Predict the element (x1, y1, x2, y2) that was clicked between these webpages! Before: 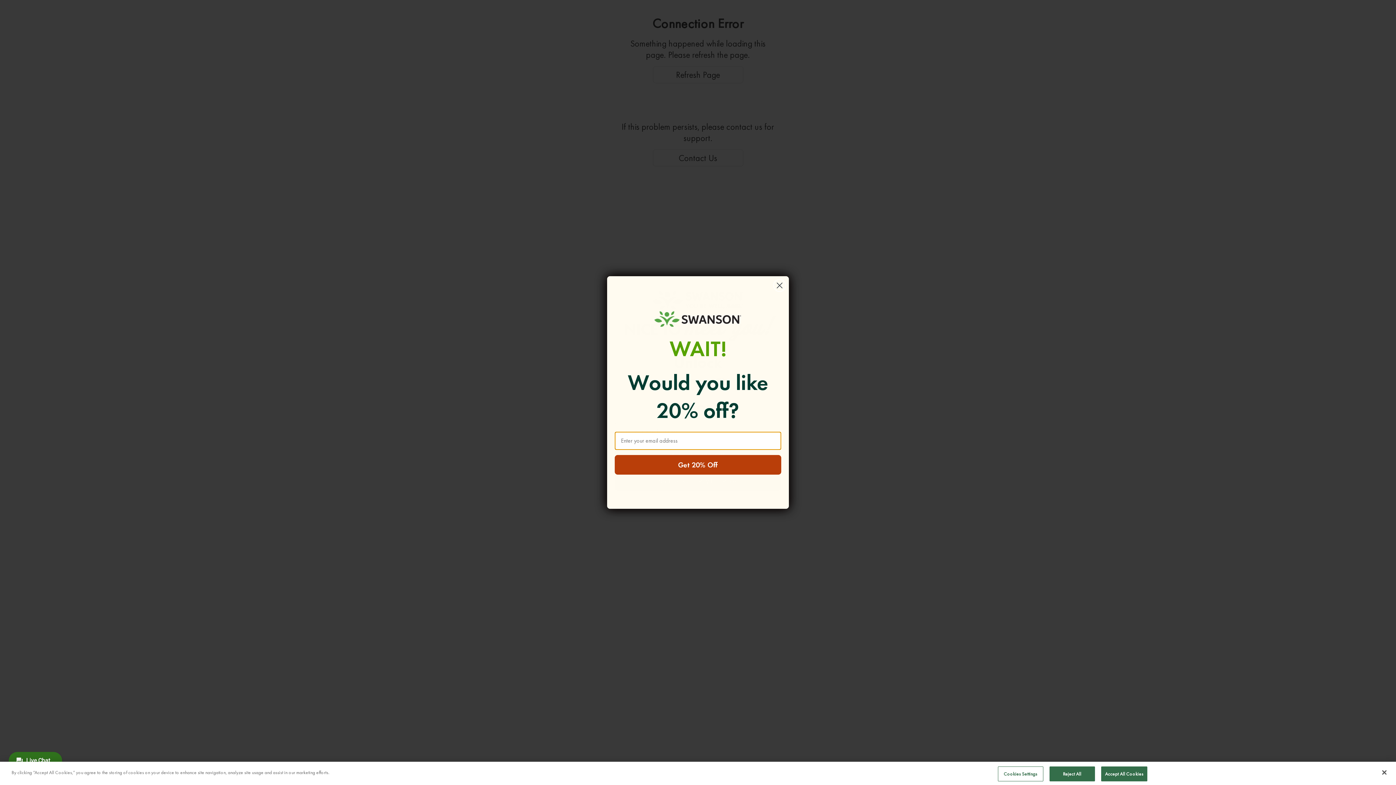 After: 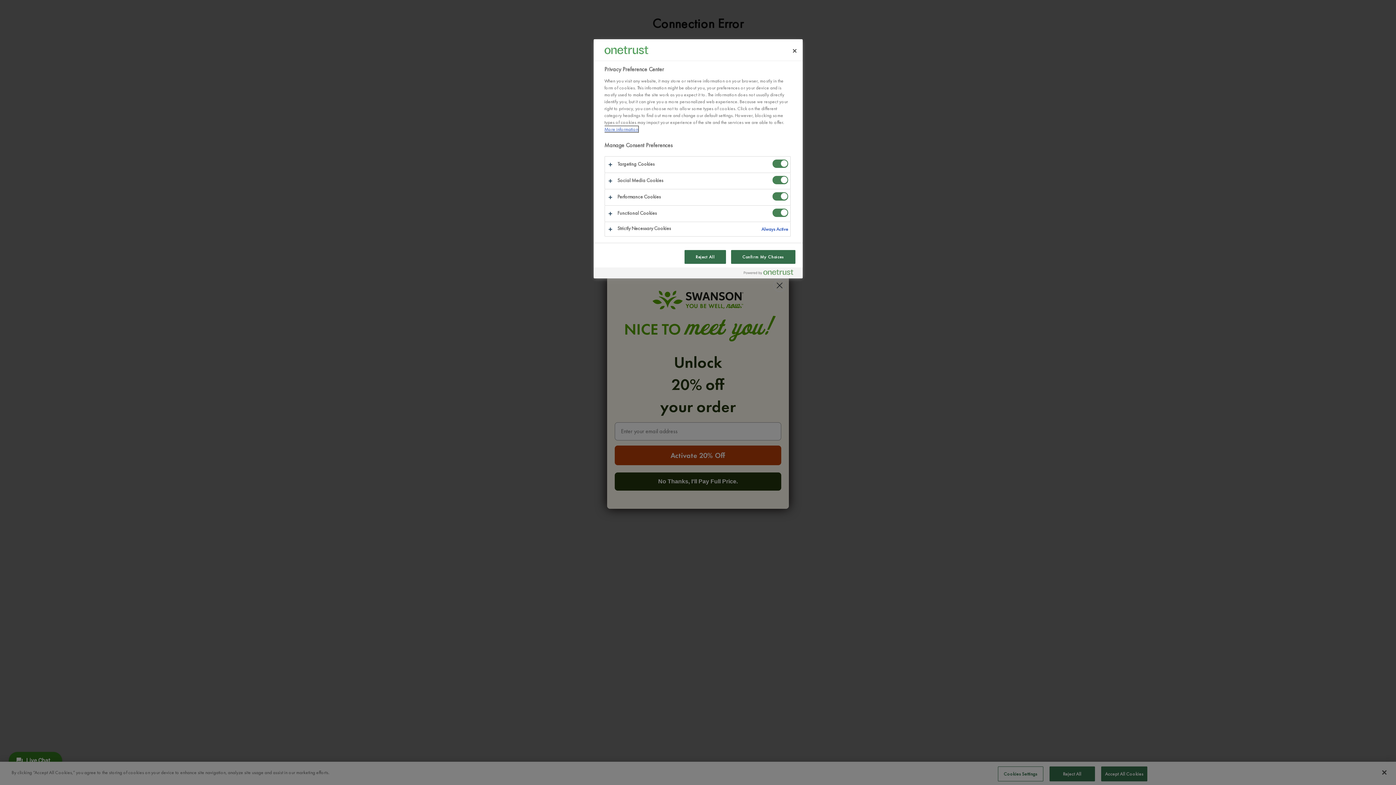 Action: label: Cookies Settings bbox: (998, 766, 1043, 781)